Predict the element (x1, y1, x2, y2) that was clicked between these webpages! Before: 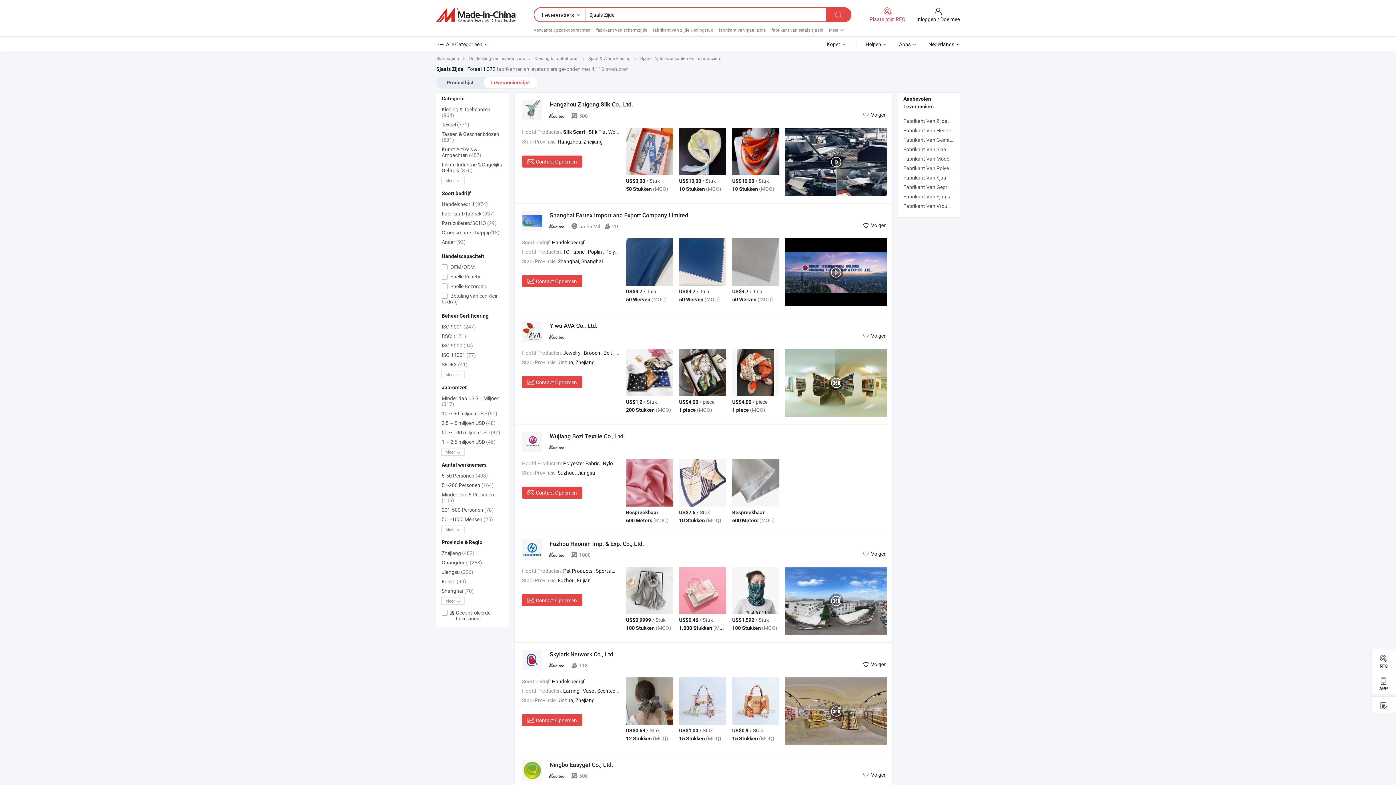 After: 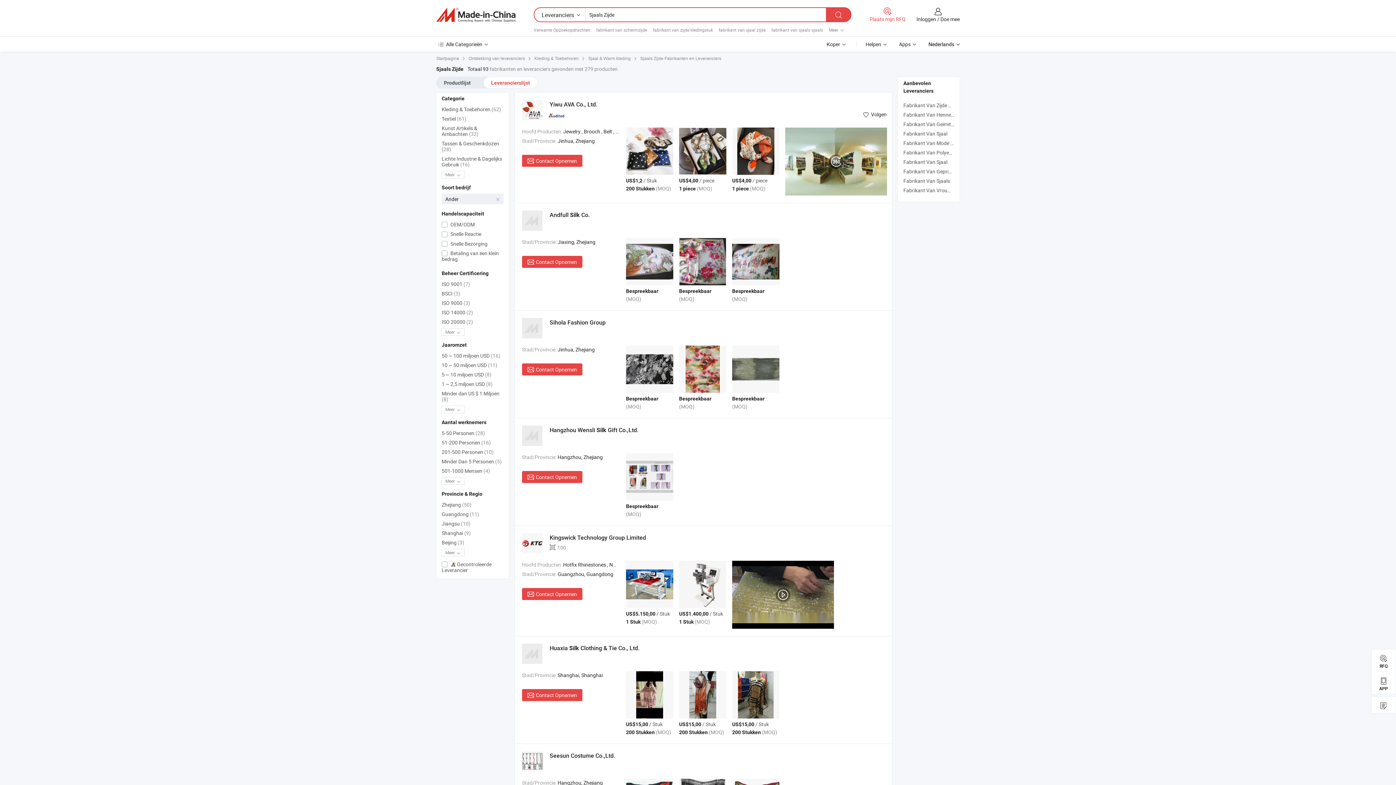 Action: label: Ander (93) bbox: (441, 237, 503, 246)